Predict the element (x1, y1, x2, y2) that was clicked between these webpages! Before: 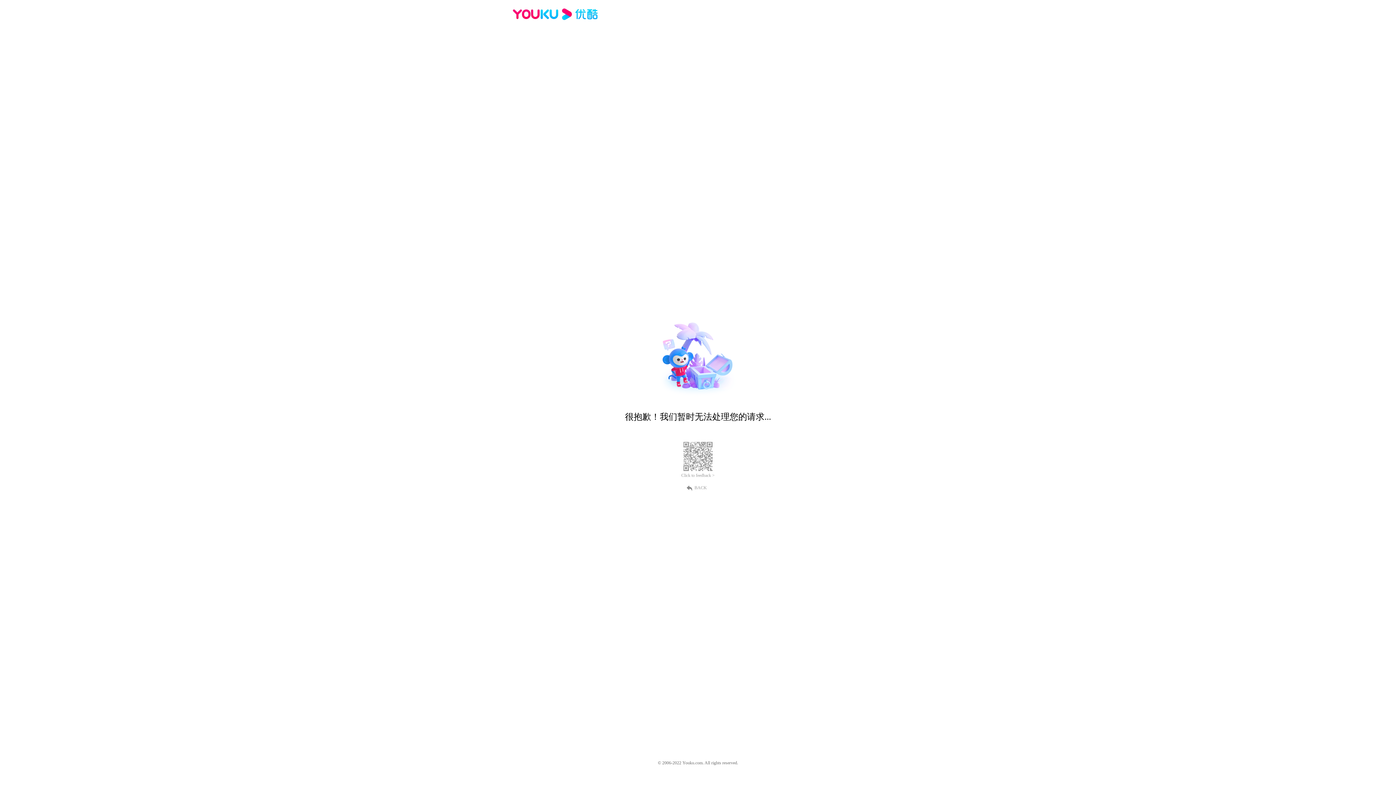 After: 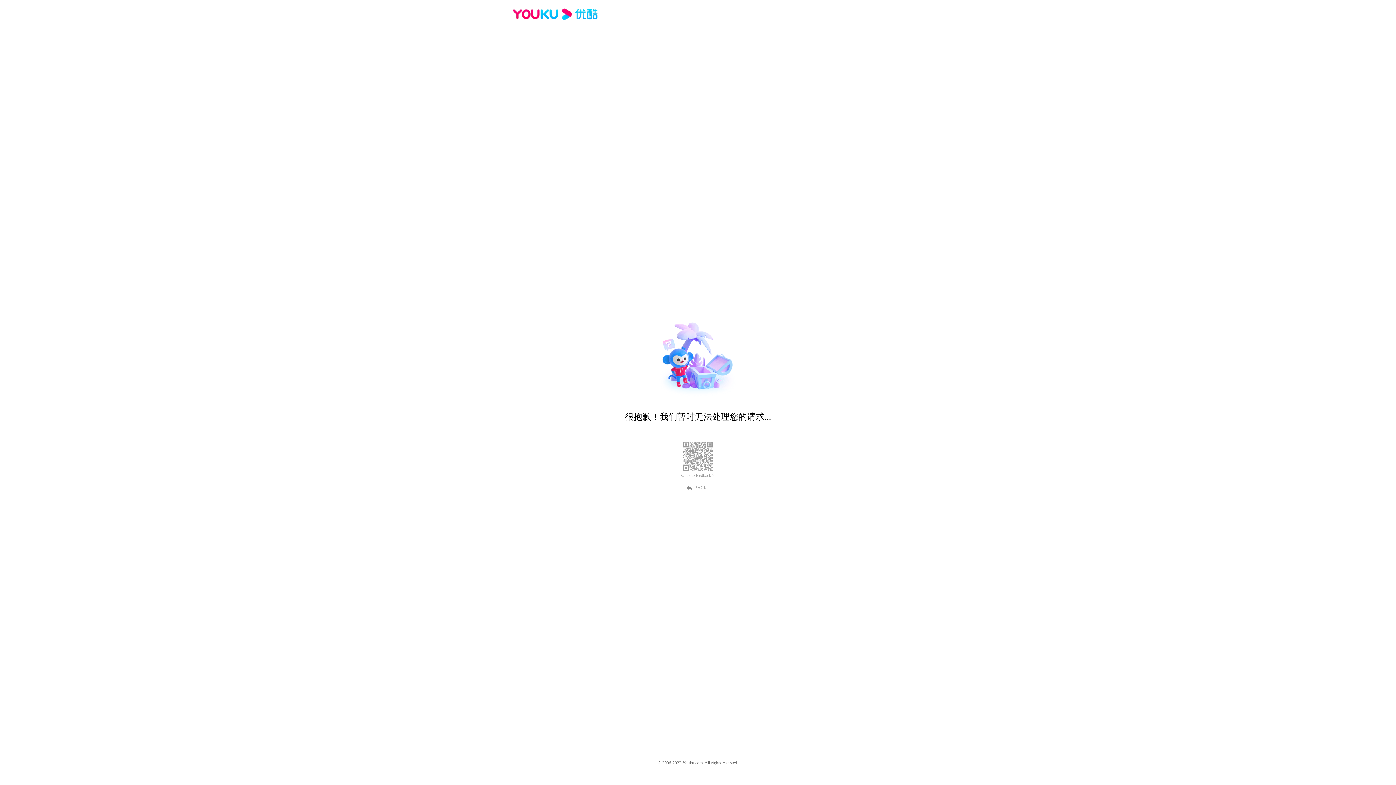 Action: label: BACK bbox: (689, 484, 707, 490)